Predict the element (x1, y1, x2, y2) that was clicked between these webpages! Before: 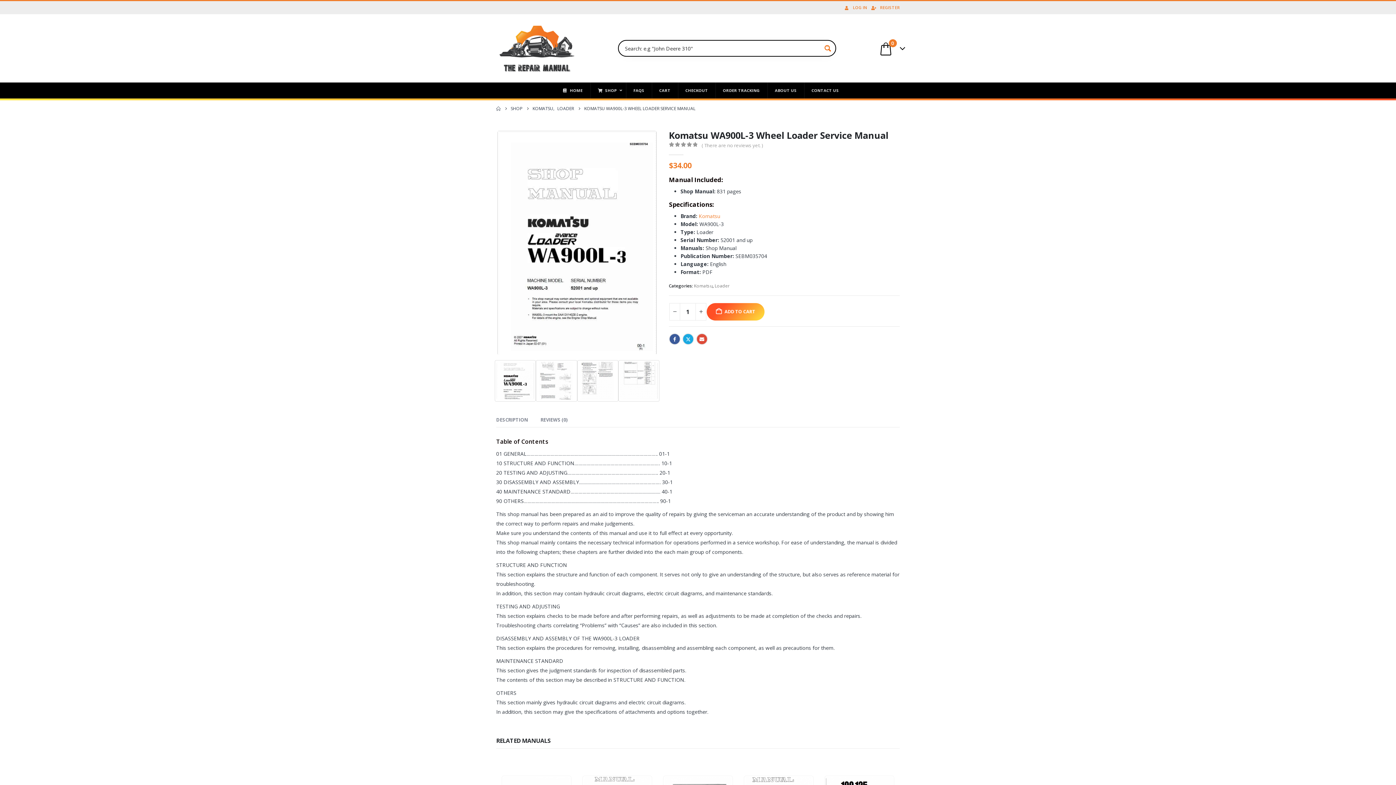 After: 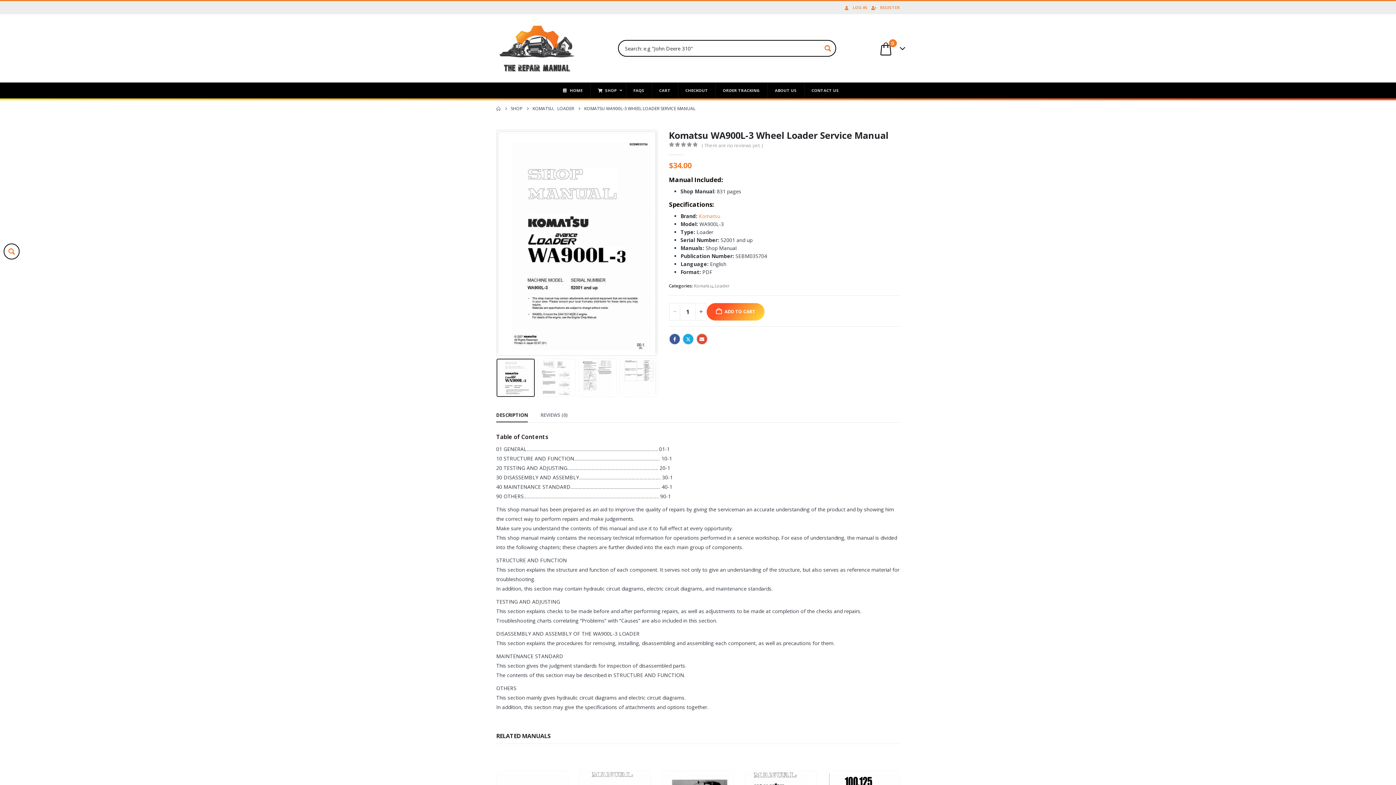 Action: bbox: (669, 303, 680, 320) label: -